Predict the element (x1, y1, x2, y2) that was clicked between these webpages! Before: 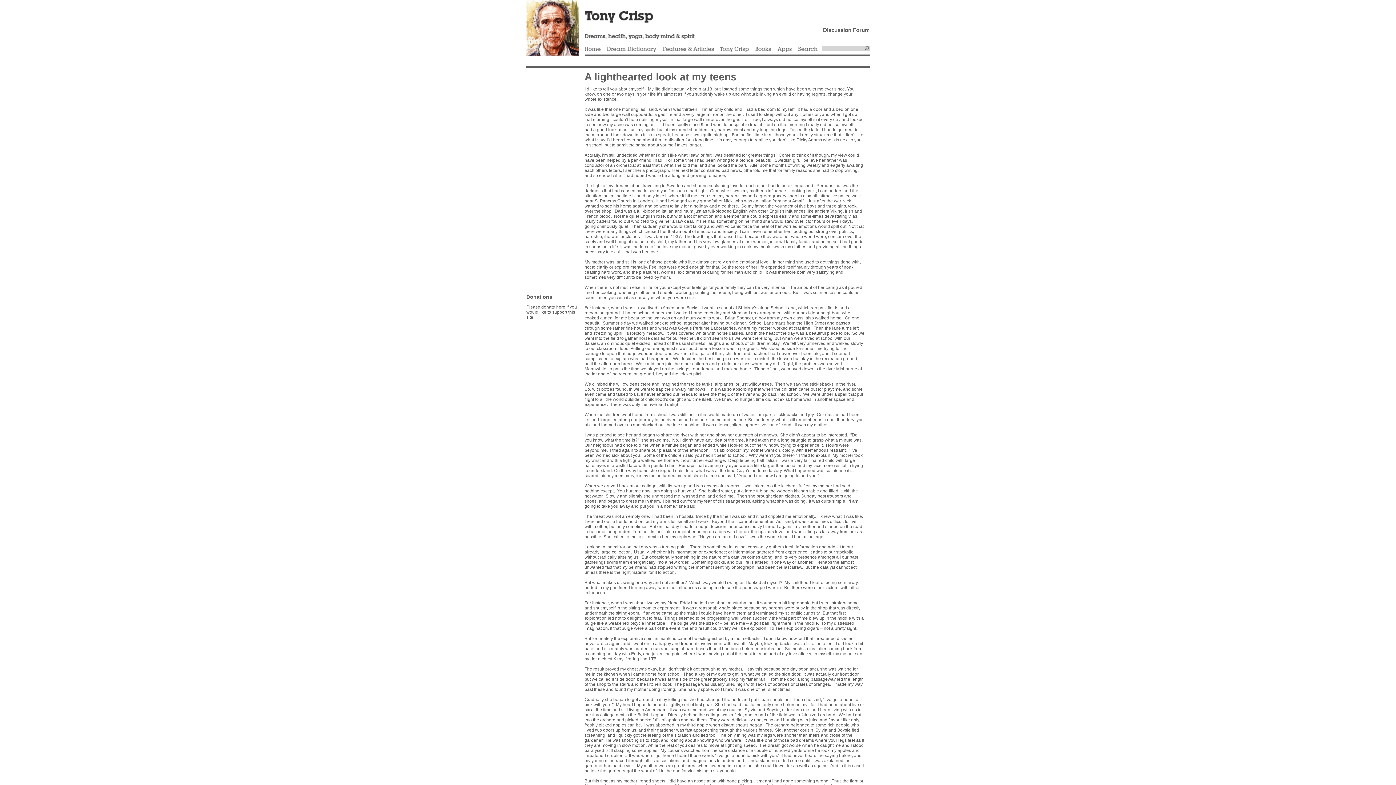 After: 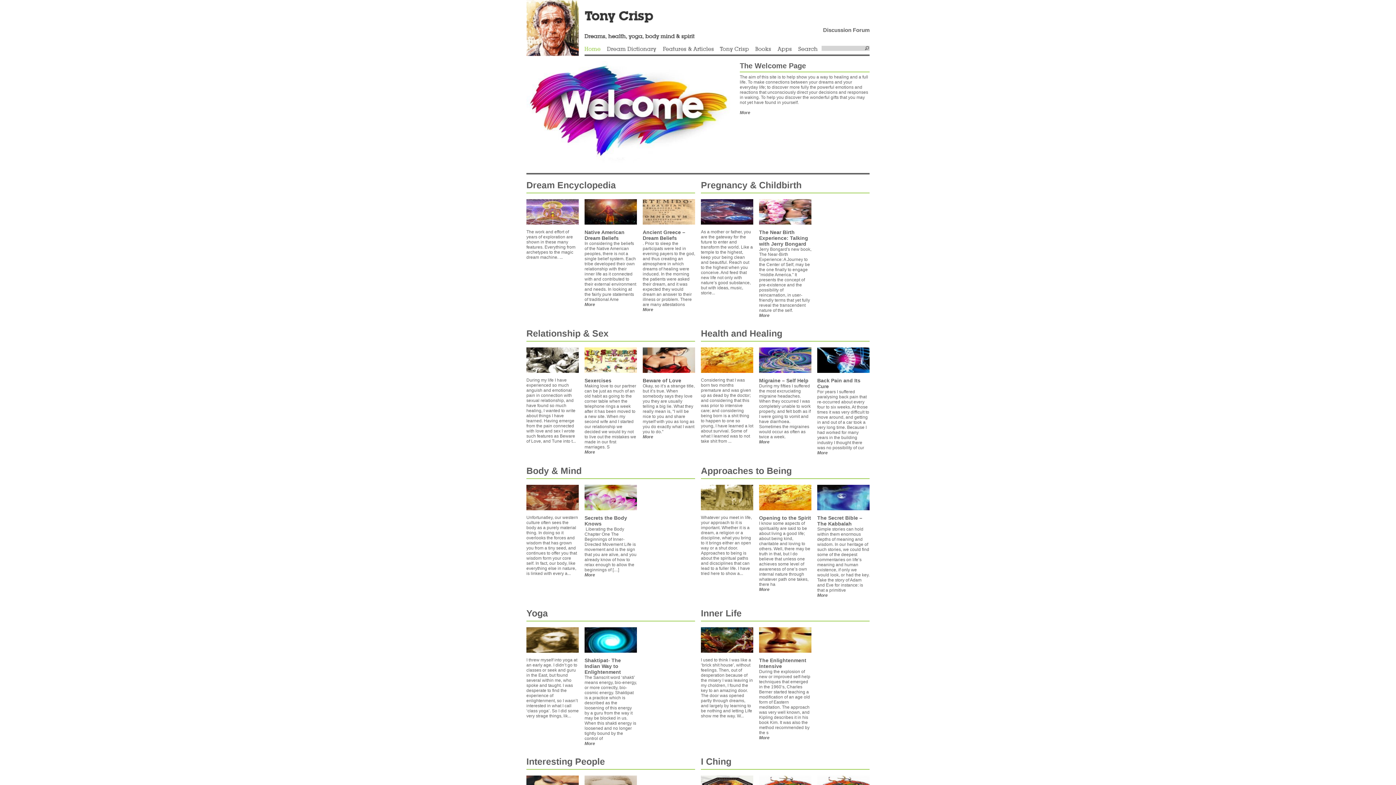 Action: bbox: (584, 46, 600, 52) label: Home